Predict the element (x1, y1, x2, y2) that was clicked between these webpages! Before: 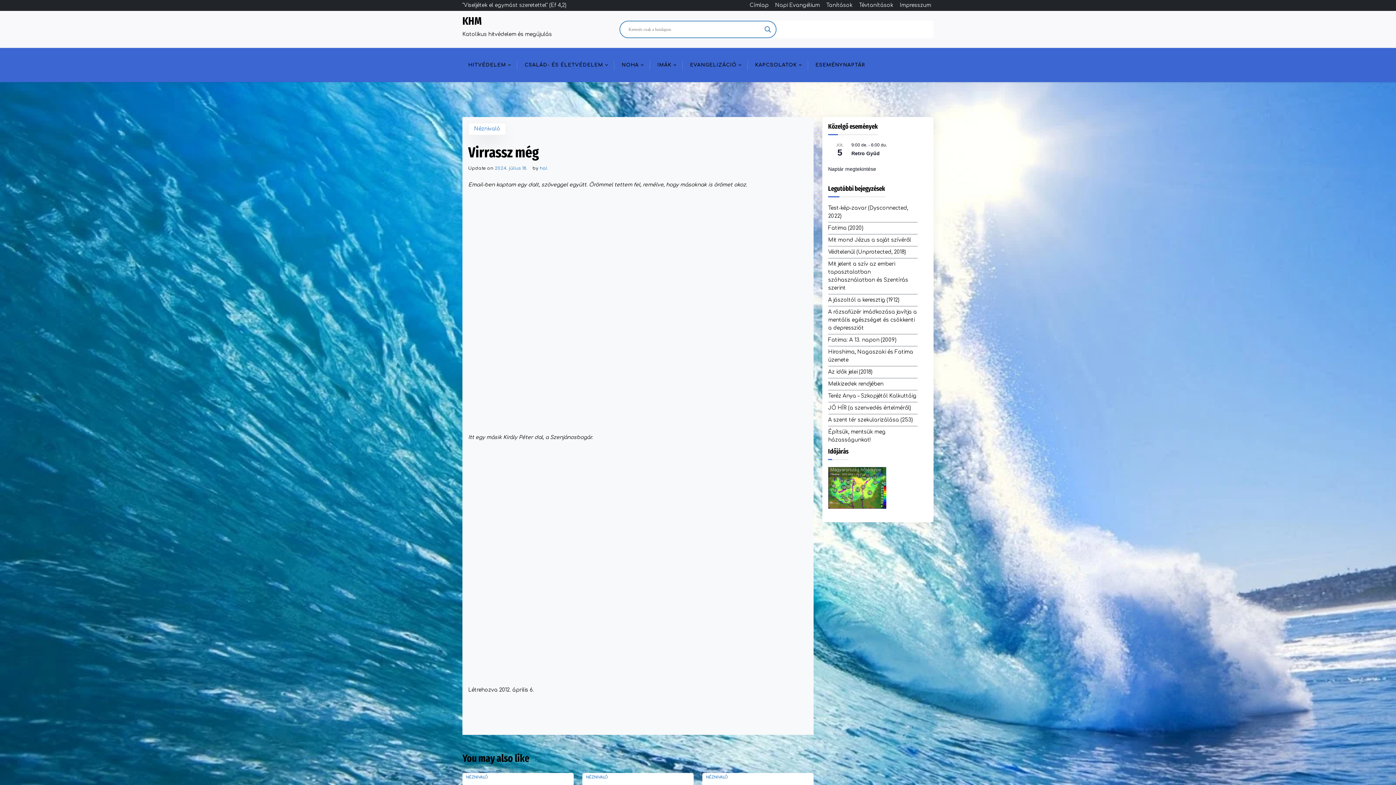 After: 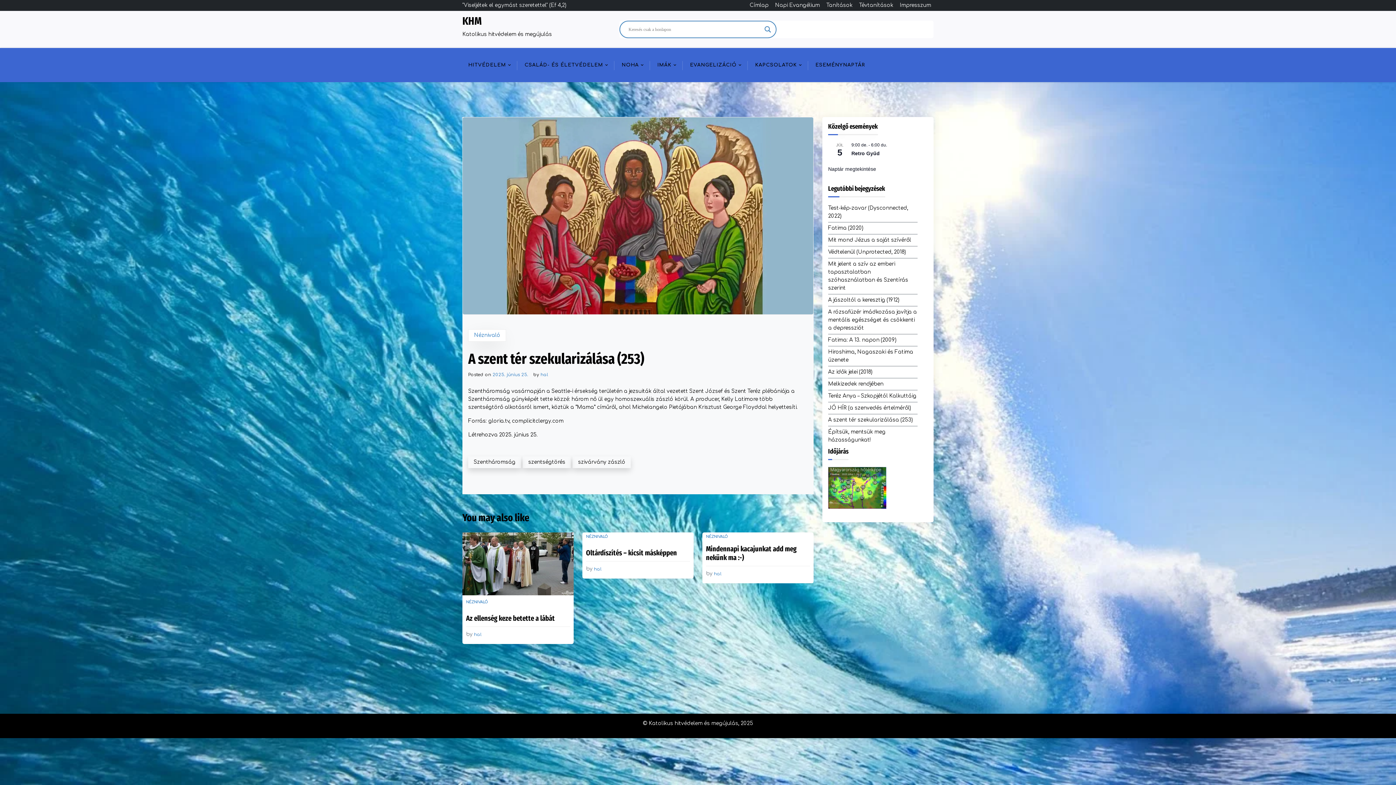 Action: bbox: (828, 416, 913, 424) label: A szent tér szekularizálása (253)